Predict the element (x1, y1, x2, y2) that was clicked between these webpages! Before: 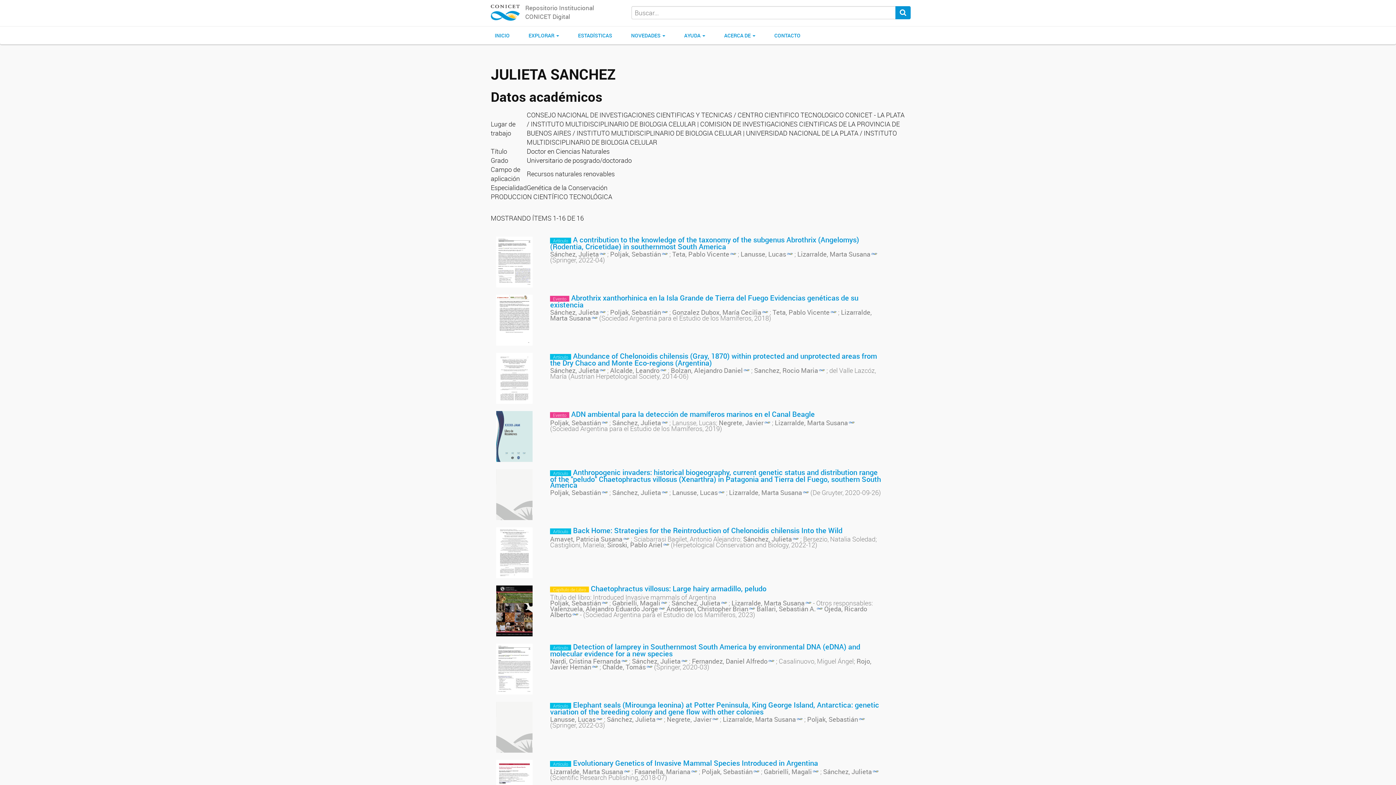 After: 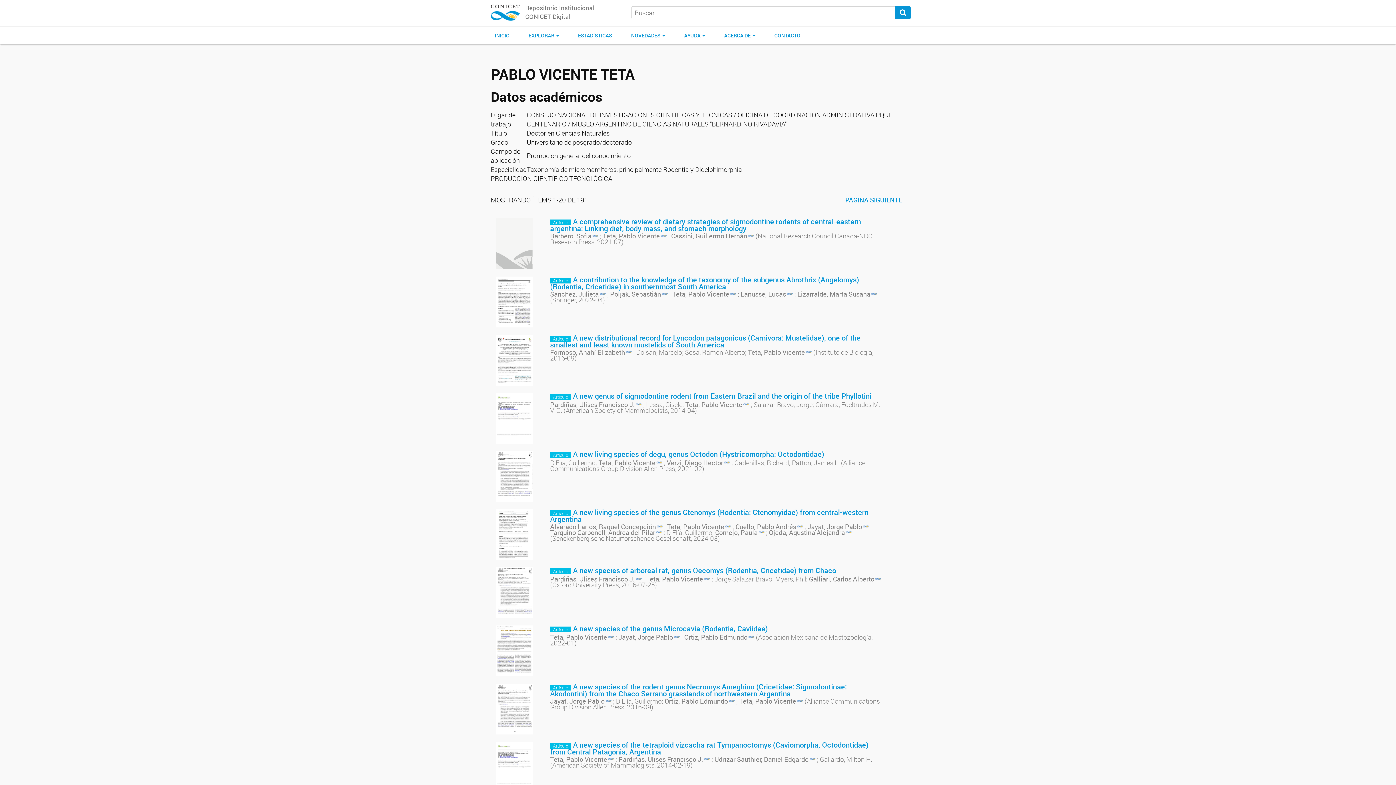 Action: label: Teta, Pablo Vicente bbox: (672, 249, 736, 258)